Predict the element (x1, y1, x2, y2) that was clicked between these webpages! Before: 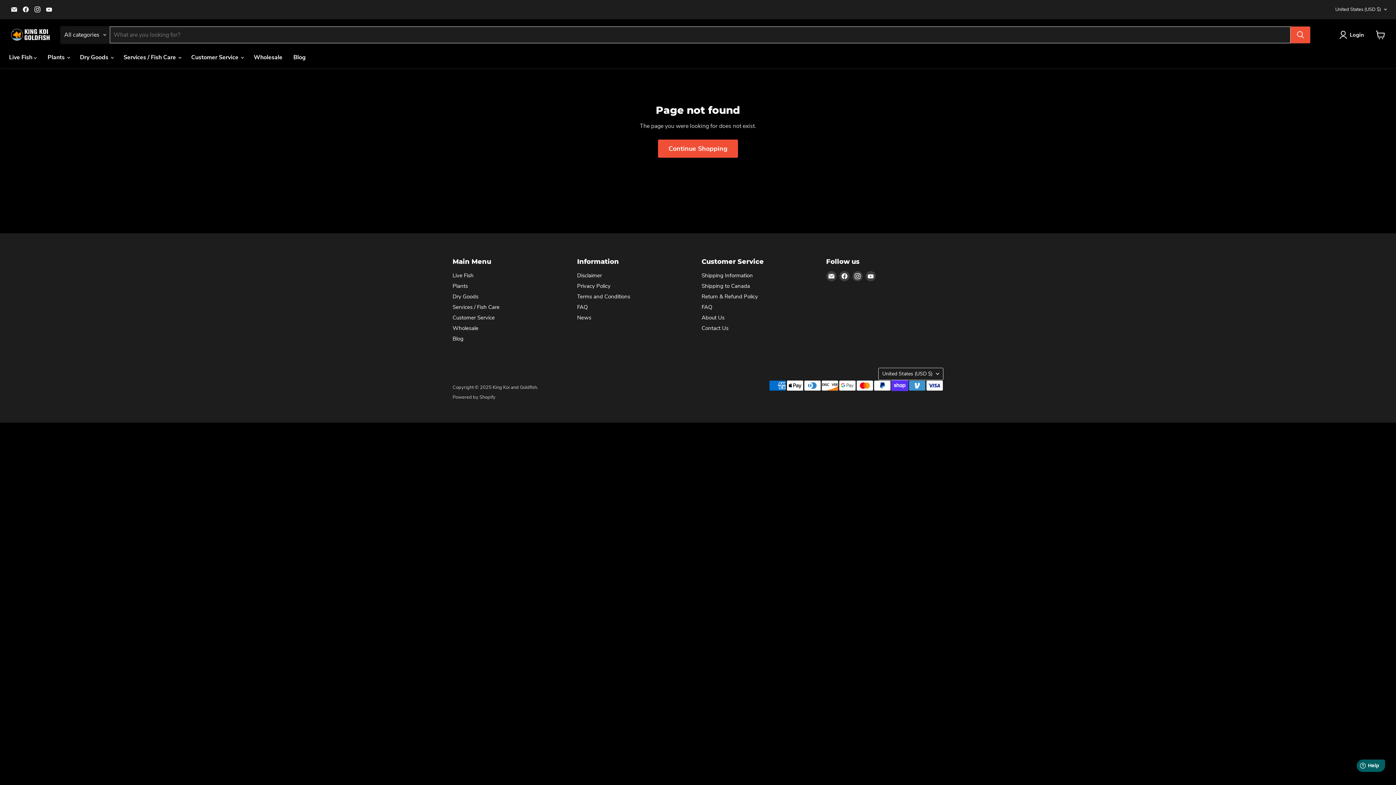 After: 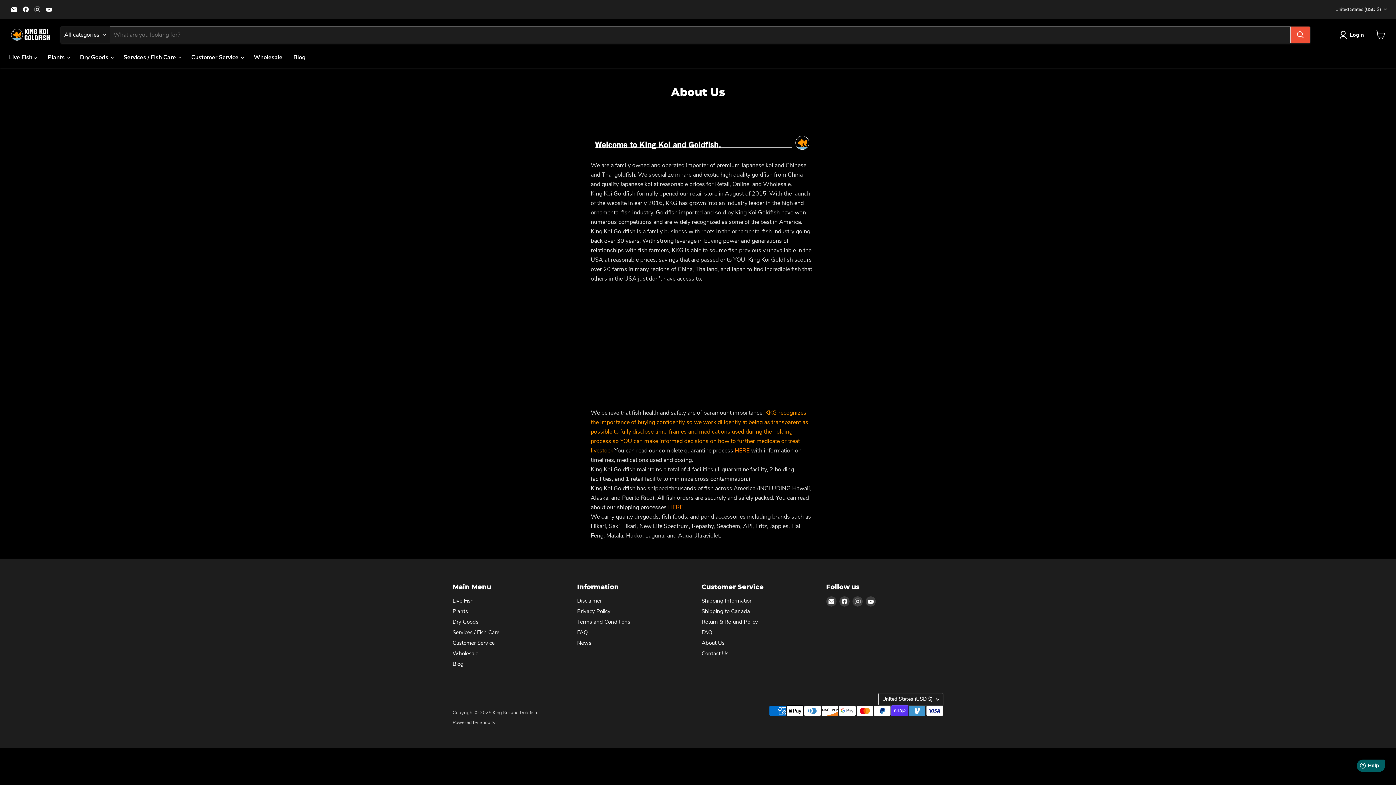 Action: bbox: (701, 314, 724, 321) label: About Us